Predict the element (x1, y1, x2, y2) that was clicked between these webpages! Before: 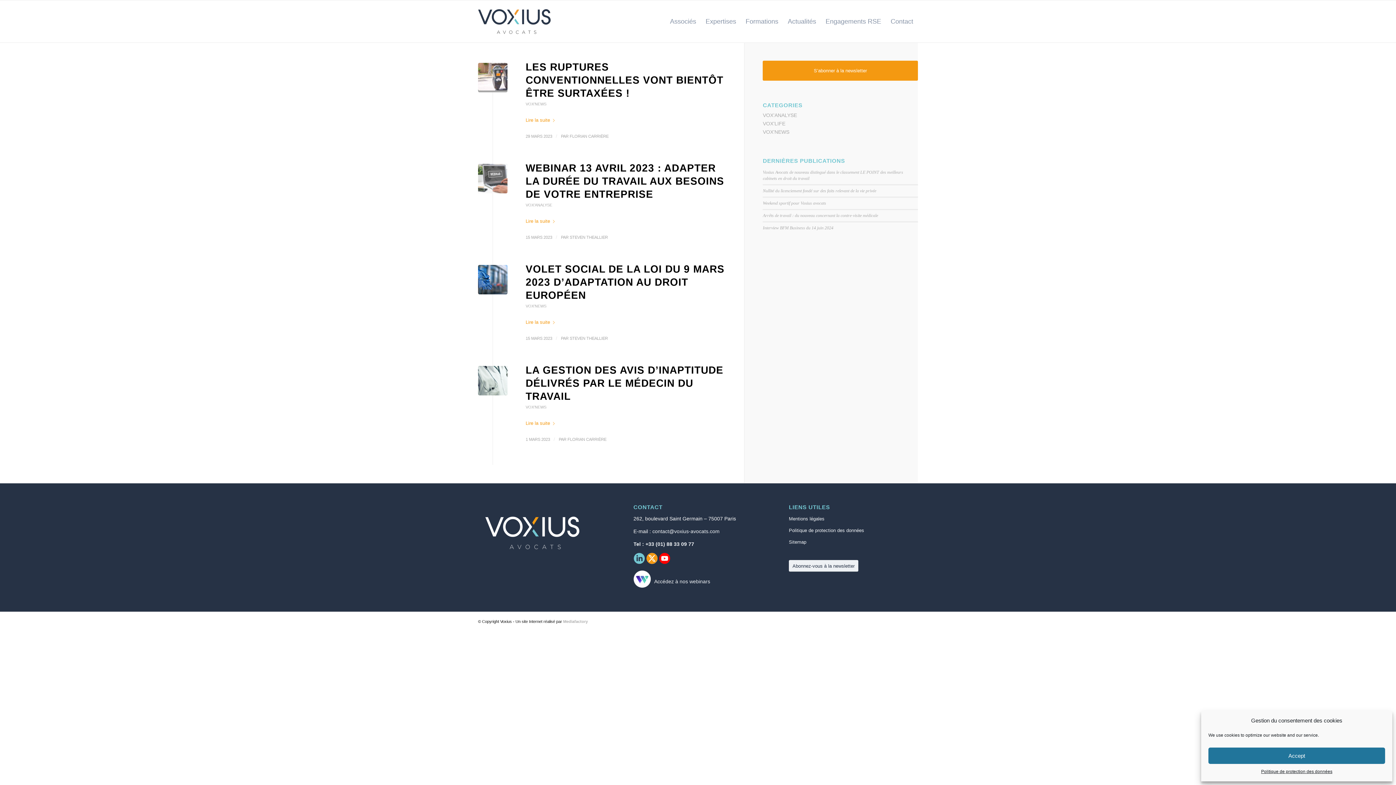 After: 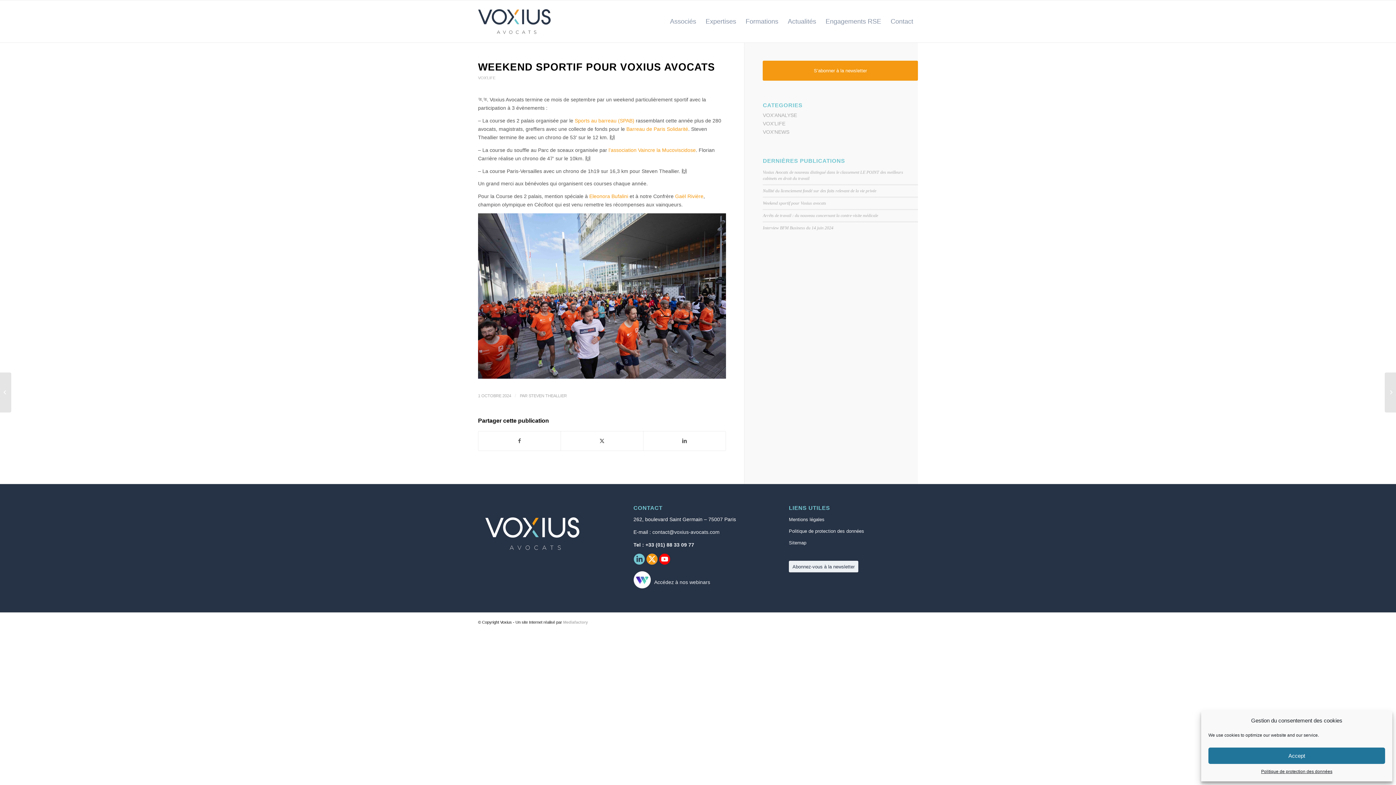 Action: bbox: (763, 200, 826, 205) label: Weekend sportif pour Voxius avocats